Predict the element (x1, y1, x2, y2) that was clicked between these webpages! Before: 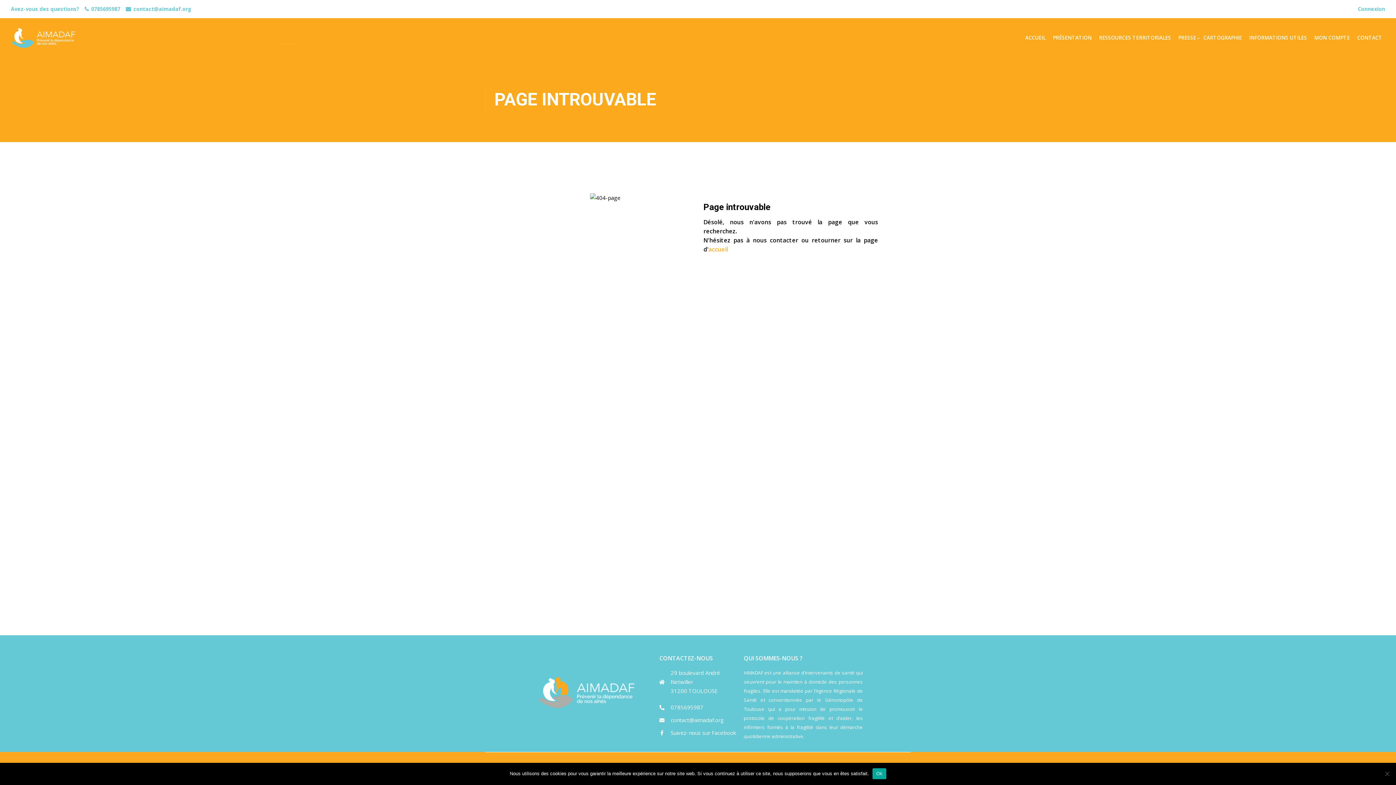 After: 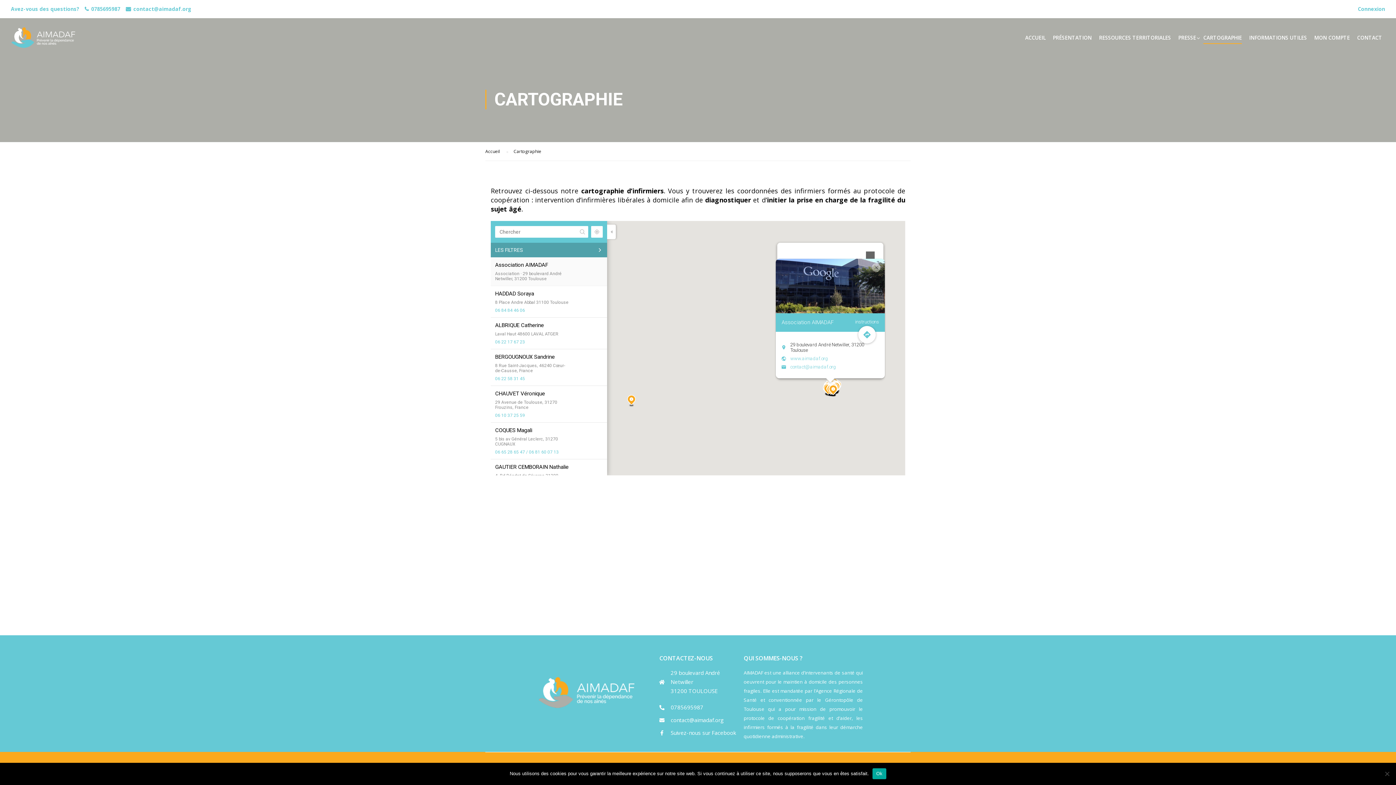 Action: label: CARTOGRAPHIE bbox: (1200, 30, 1245, 52)